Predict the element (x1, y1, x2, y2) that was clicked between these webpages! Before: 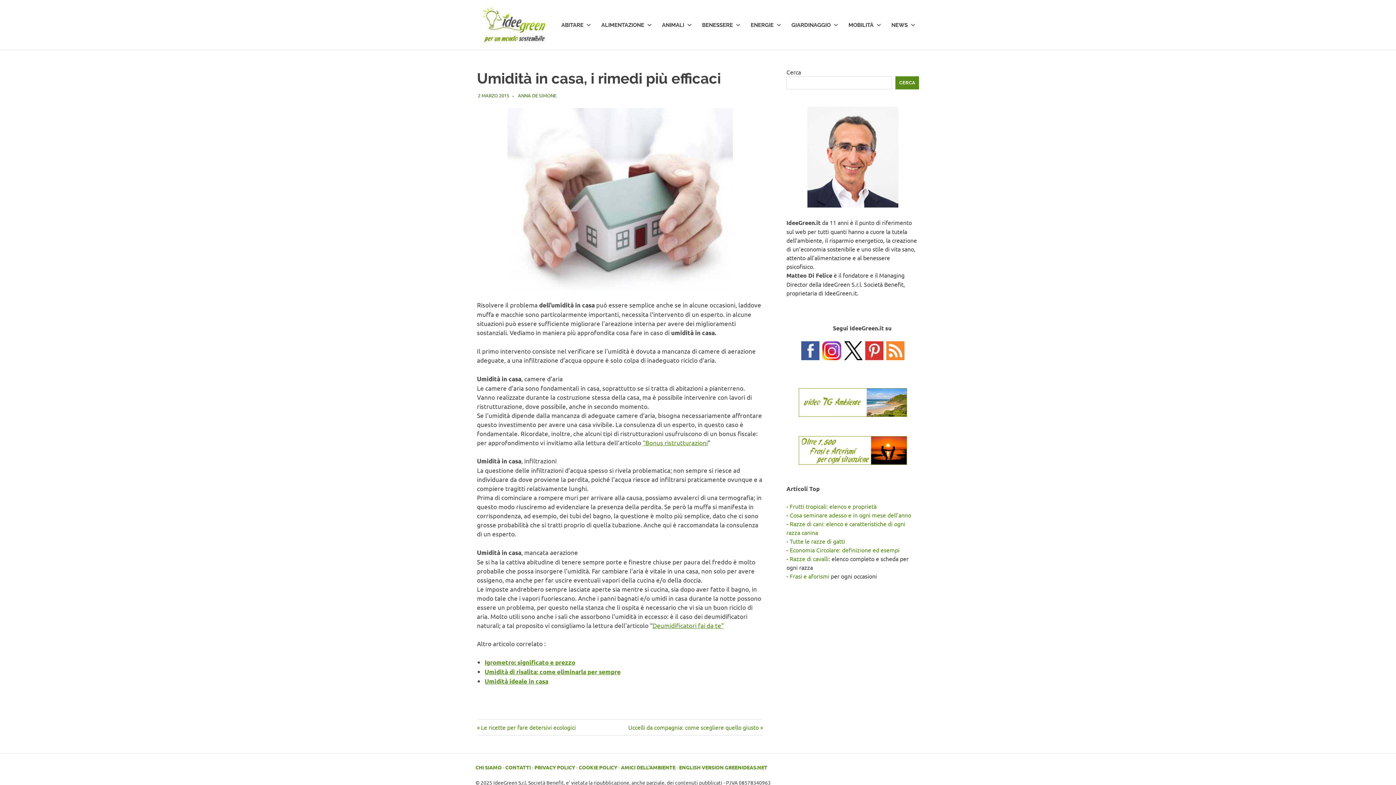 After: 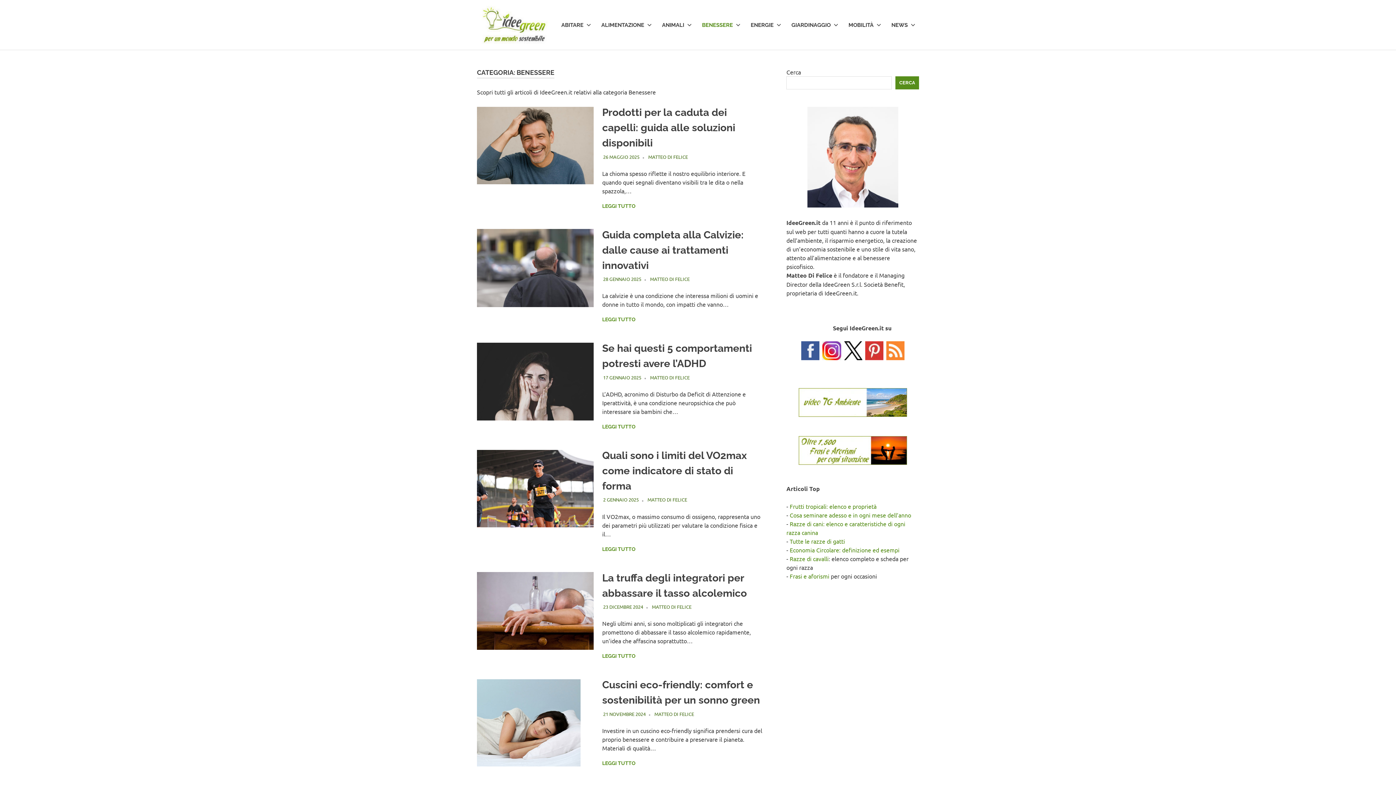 Action: bbox: (695, 14, 744, 35) label: BENESSERE